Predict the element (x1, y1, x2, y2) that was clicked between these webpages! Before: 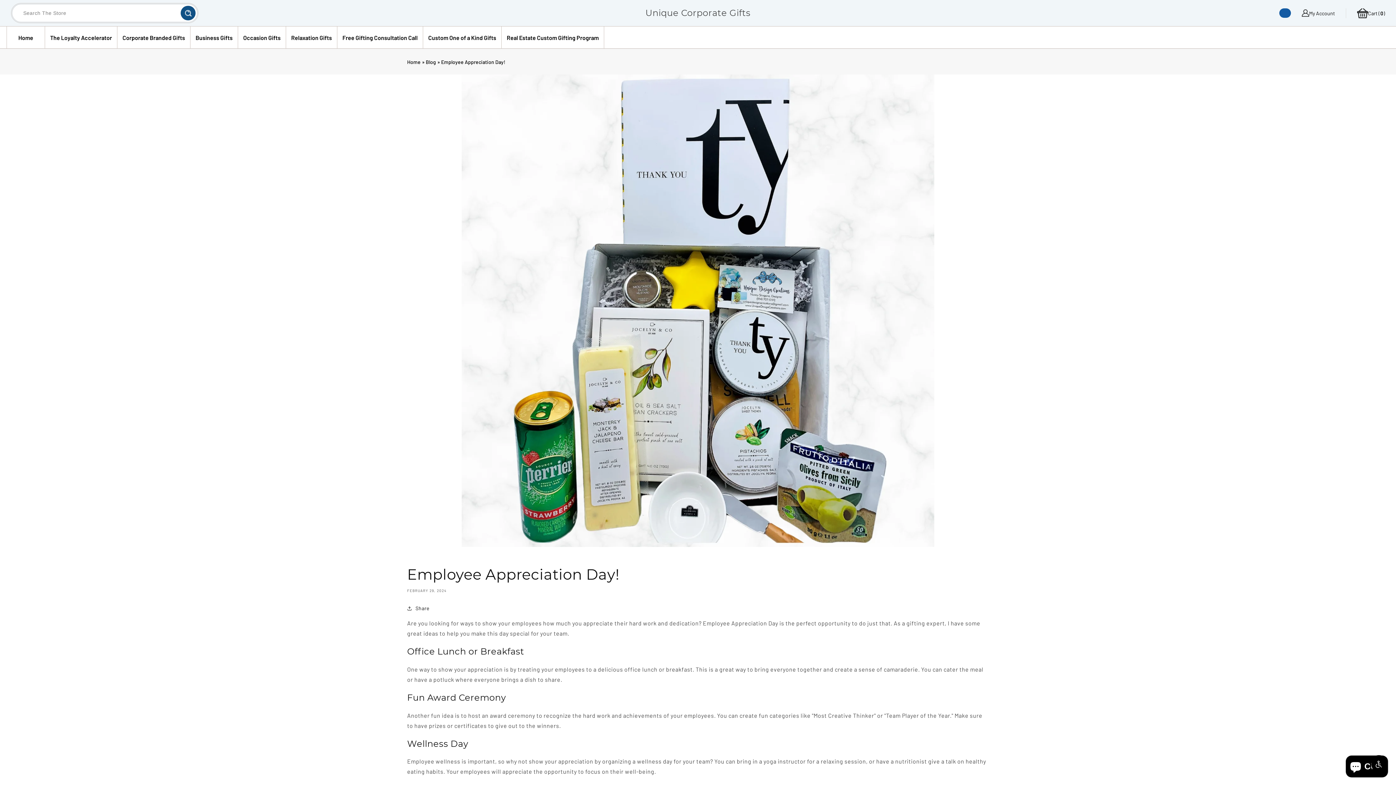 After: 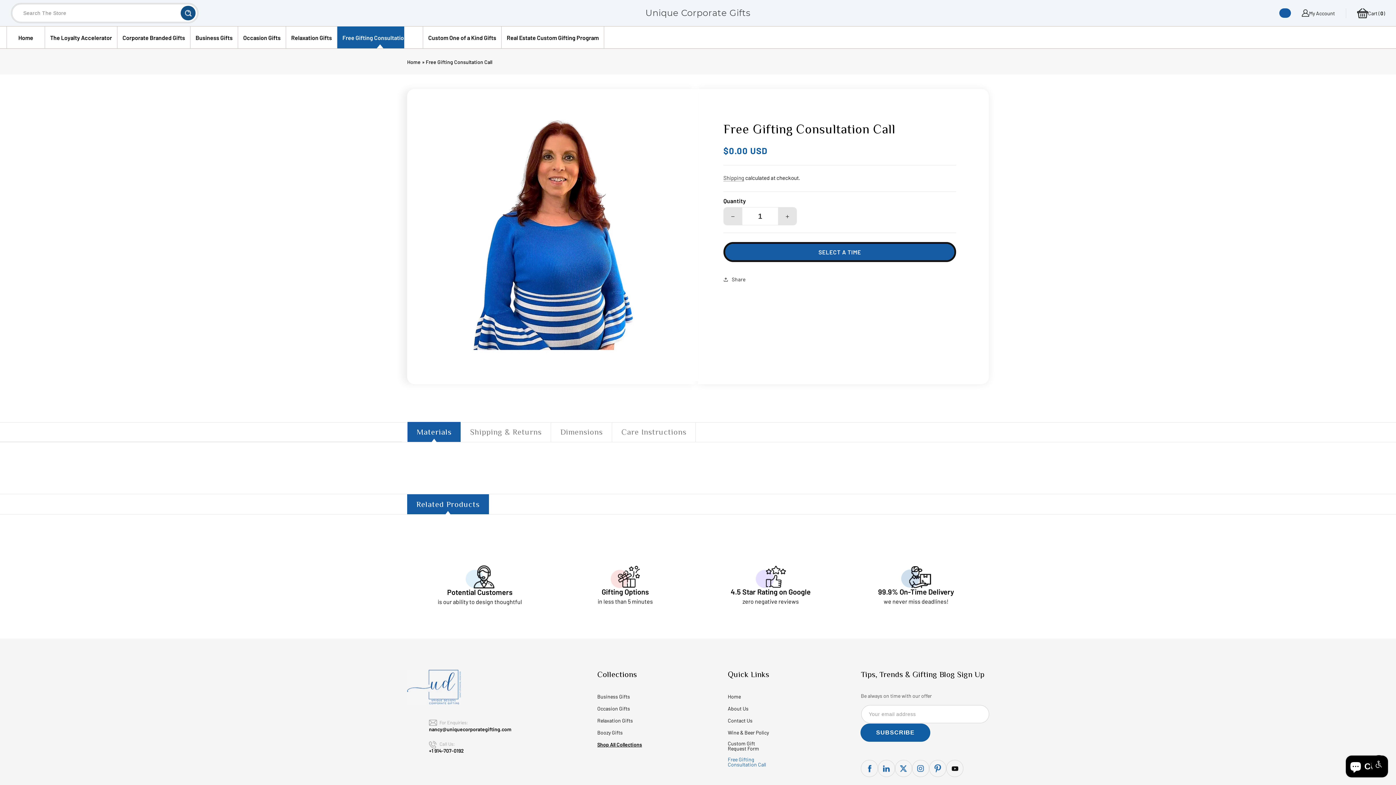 Action: bbox: (342, 30, 417, 44) label: Free Gifting Consultation Call